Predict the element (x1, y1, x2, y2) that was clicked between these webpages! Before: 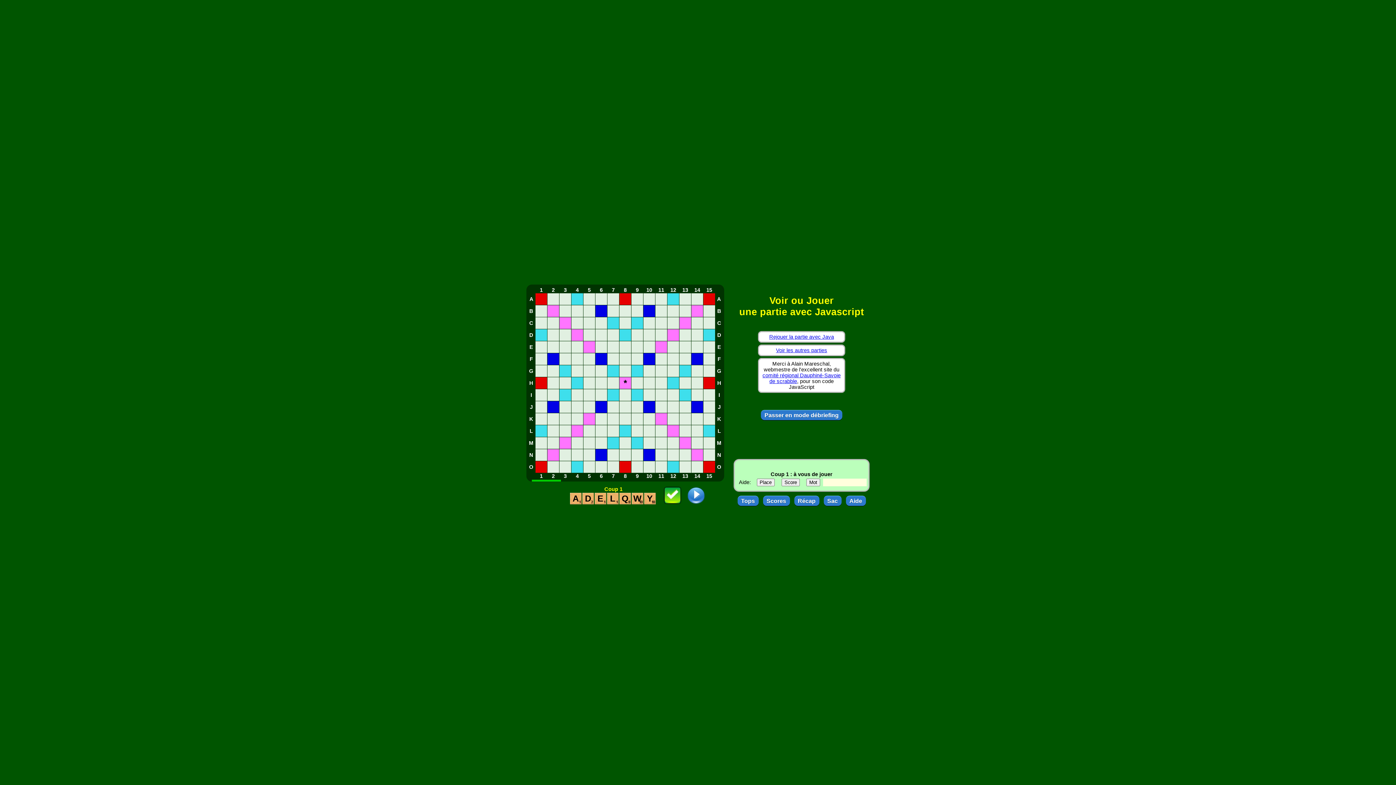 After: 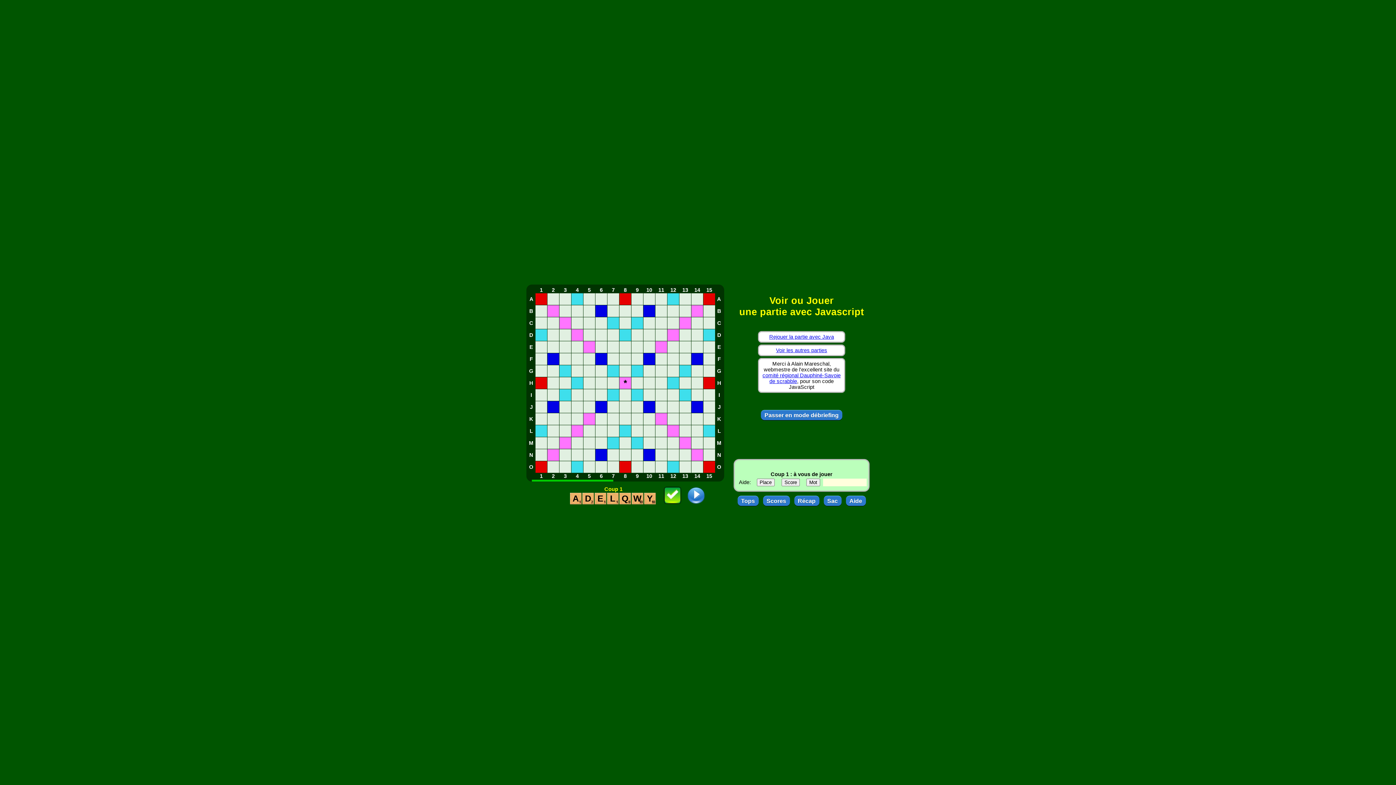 Action: label: Rejouer la partie avec Java bbox: (769, 334, 834, 340)